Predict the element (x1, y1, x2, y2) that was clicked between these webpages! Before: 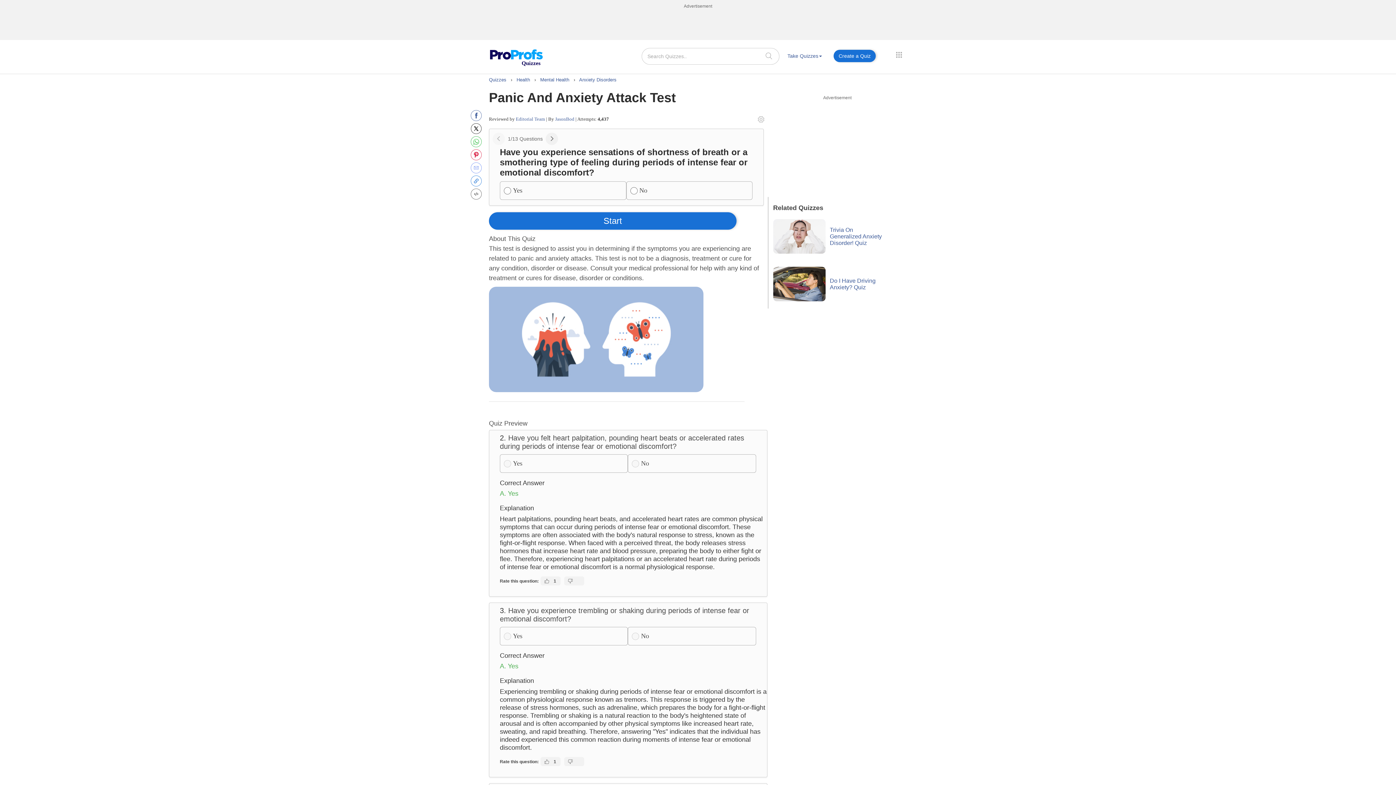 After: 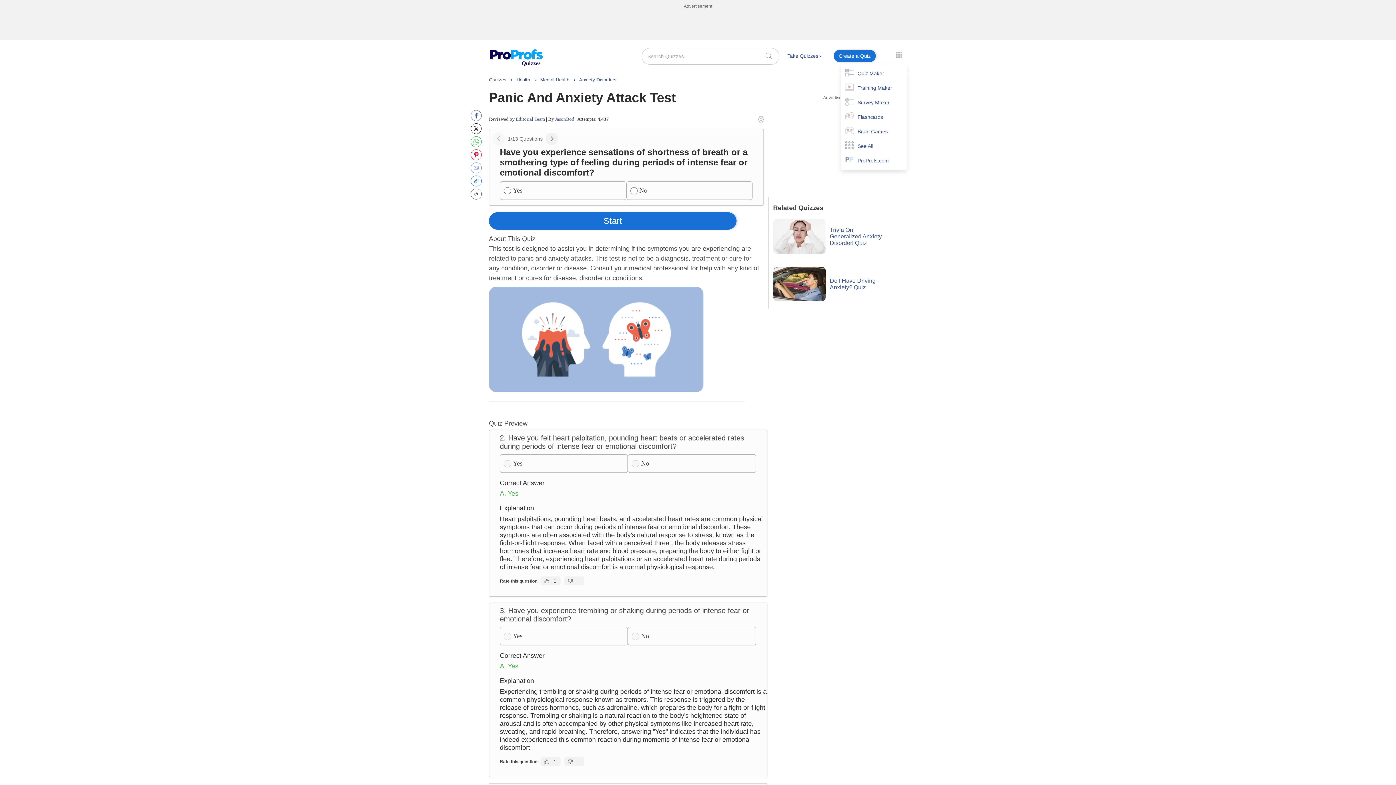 Action: bbox: (892, 48, 906, 61)